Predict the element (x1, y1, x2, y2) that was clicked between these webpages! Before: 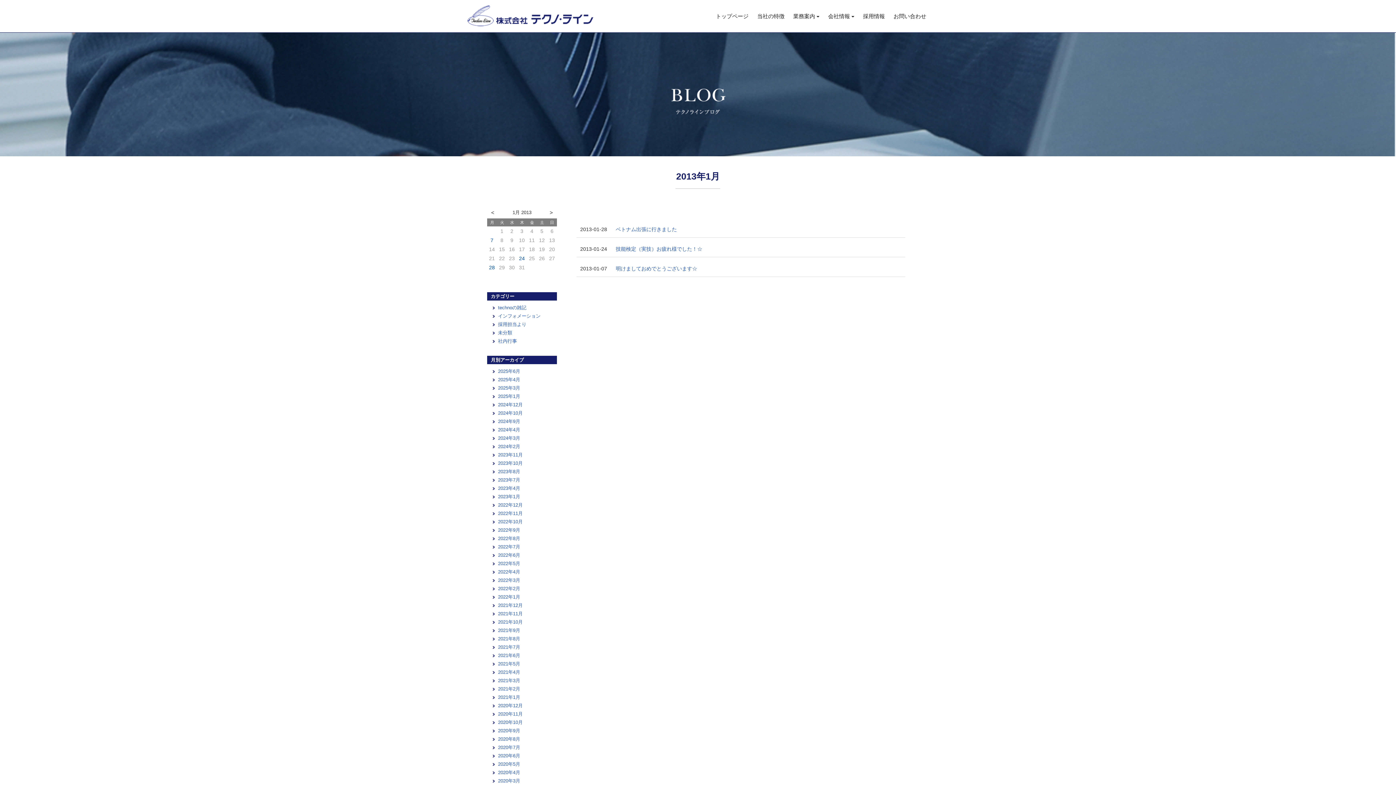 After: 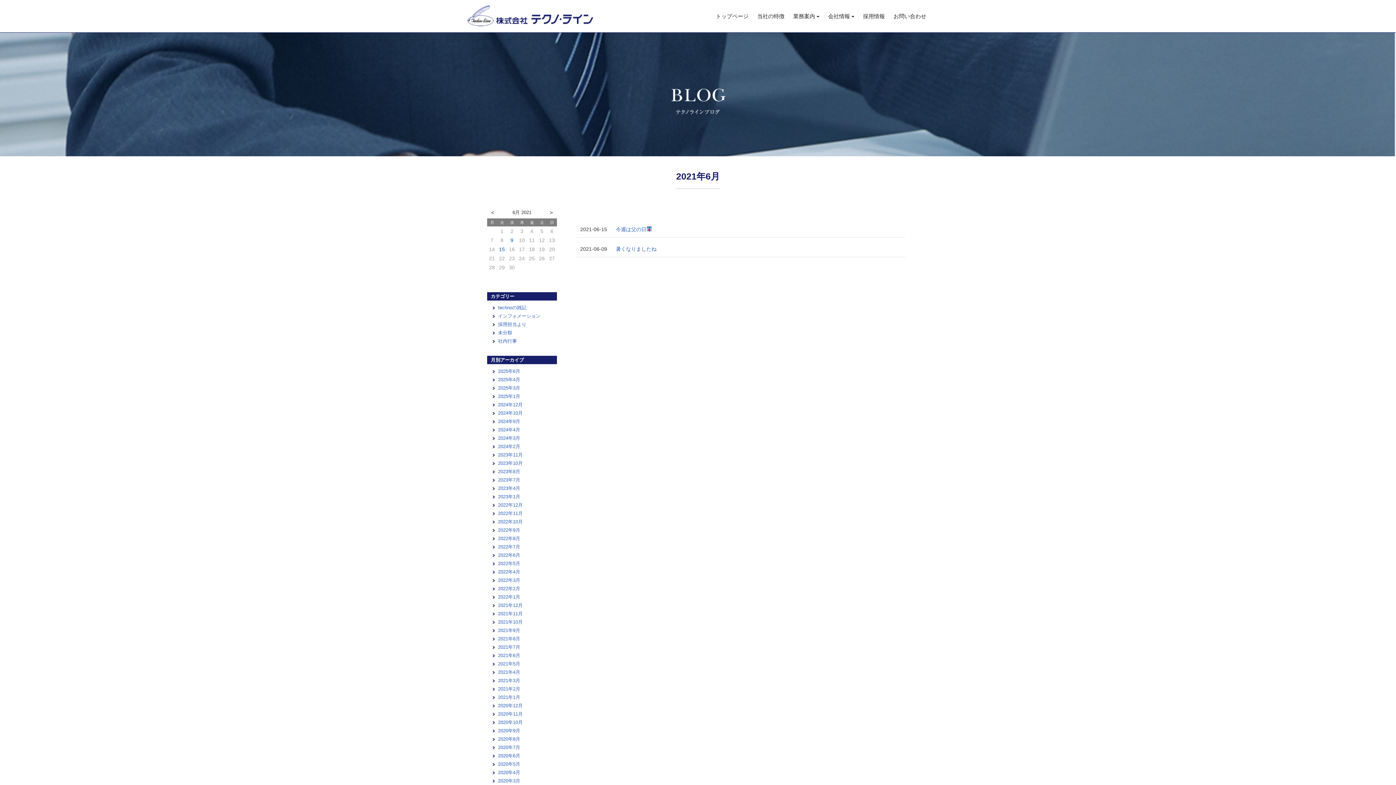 Action: bbox: (498, 653, 520, 658) label: 2021年6月